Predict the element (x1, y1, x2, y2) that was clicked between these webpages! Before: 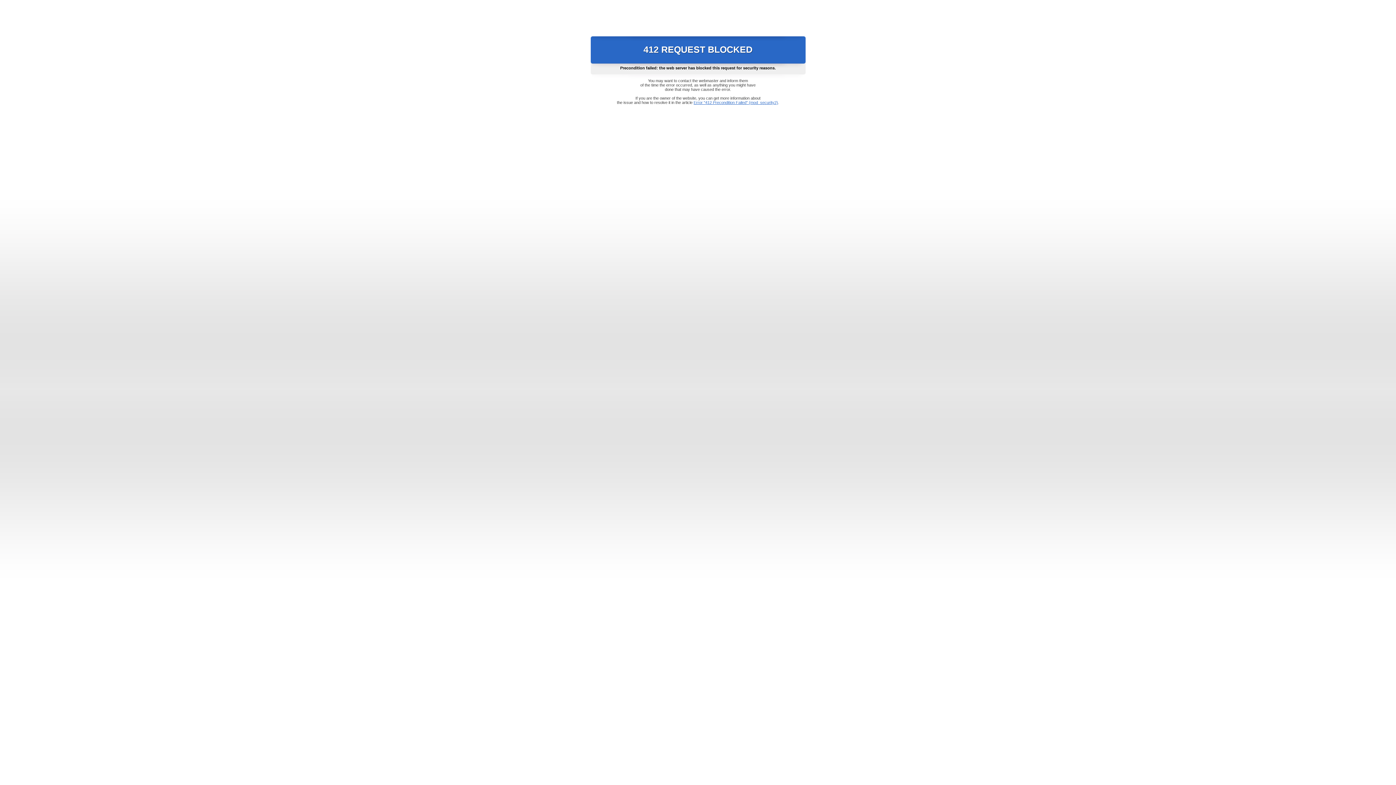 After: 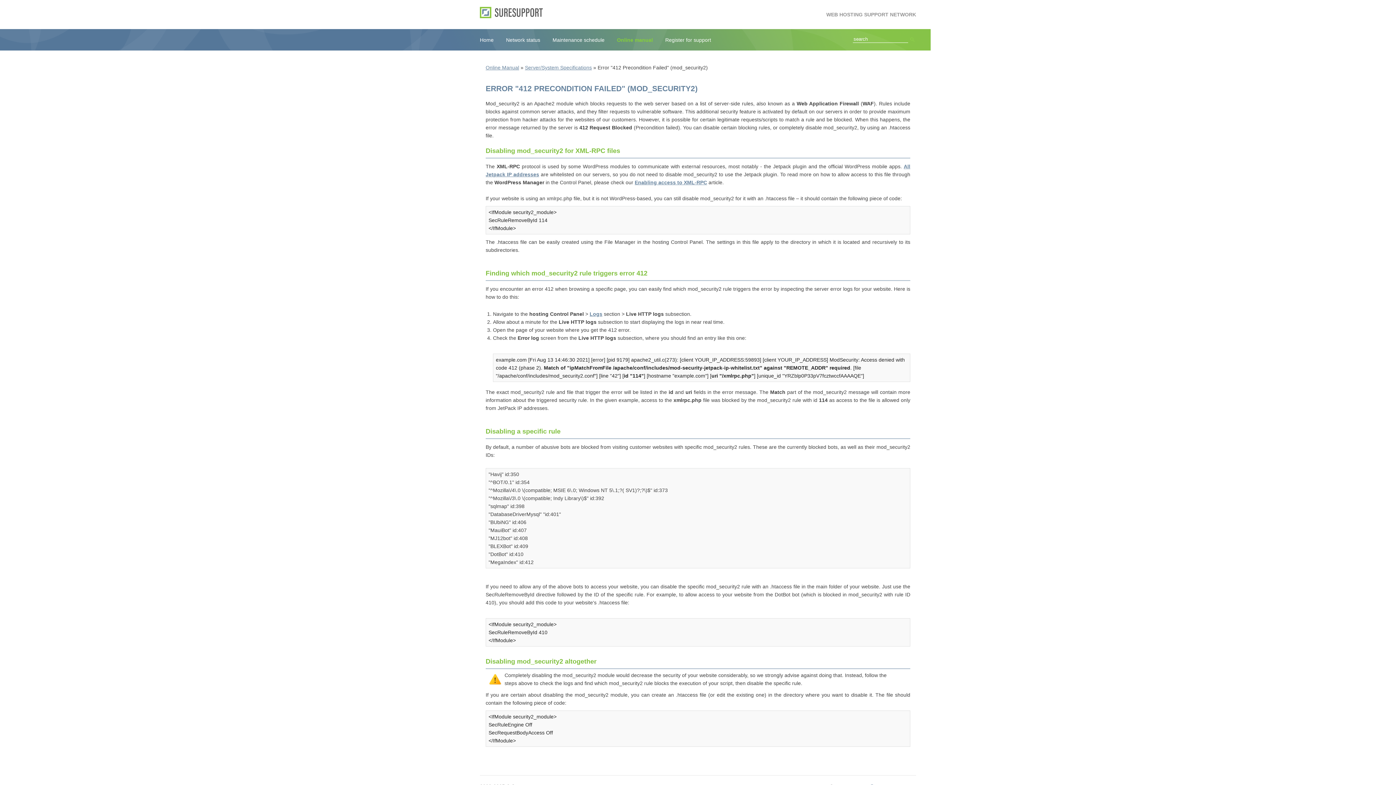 Action: label: Error "412 Precondition Failed" (mod_security2) bbox: (693, 100, 778, 104)